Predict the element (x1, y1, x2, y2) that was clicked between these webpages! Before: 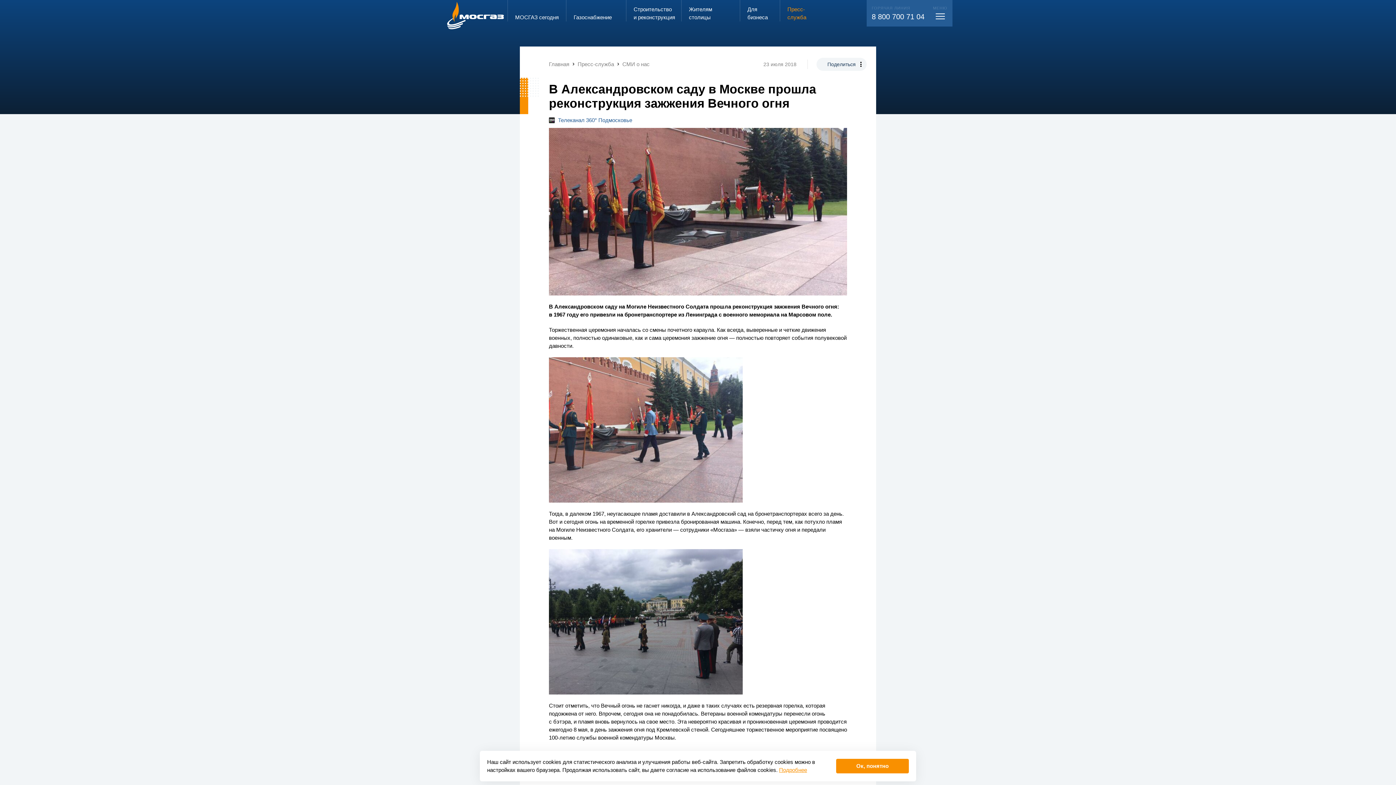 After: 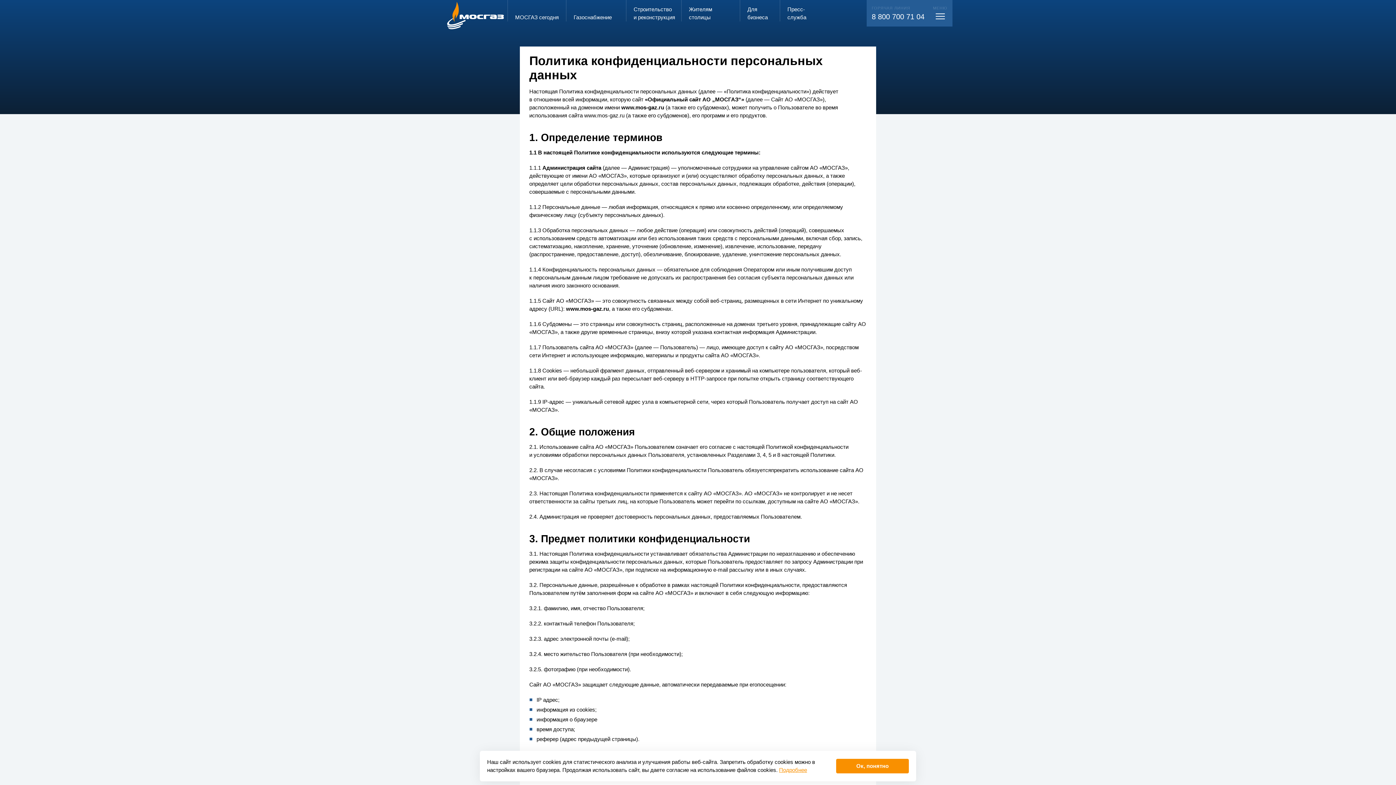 Action: label: Подробнее bbox: (779, 767, 807, 773)